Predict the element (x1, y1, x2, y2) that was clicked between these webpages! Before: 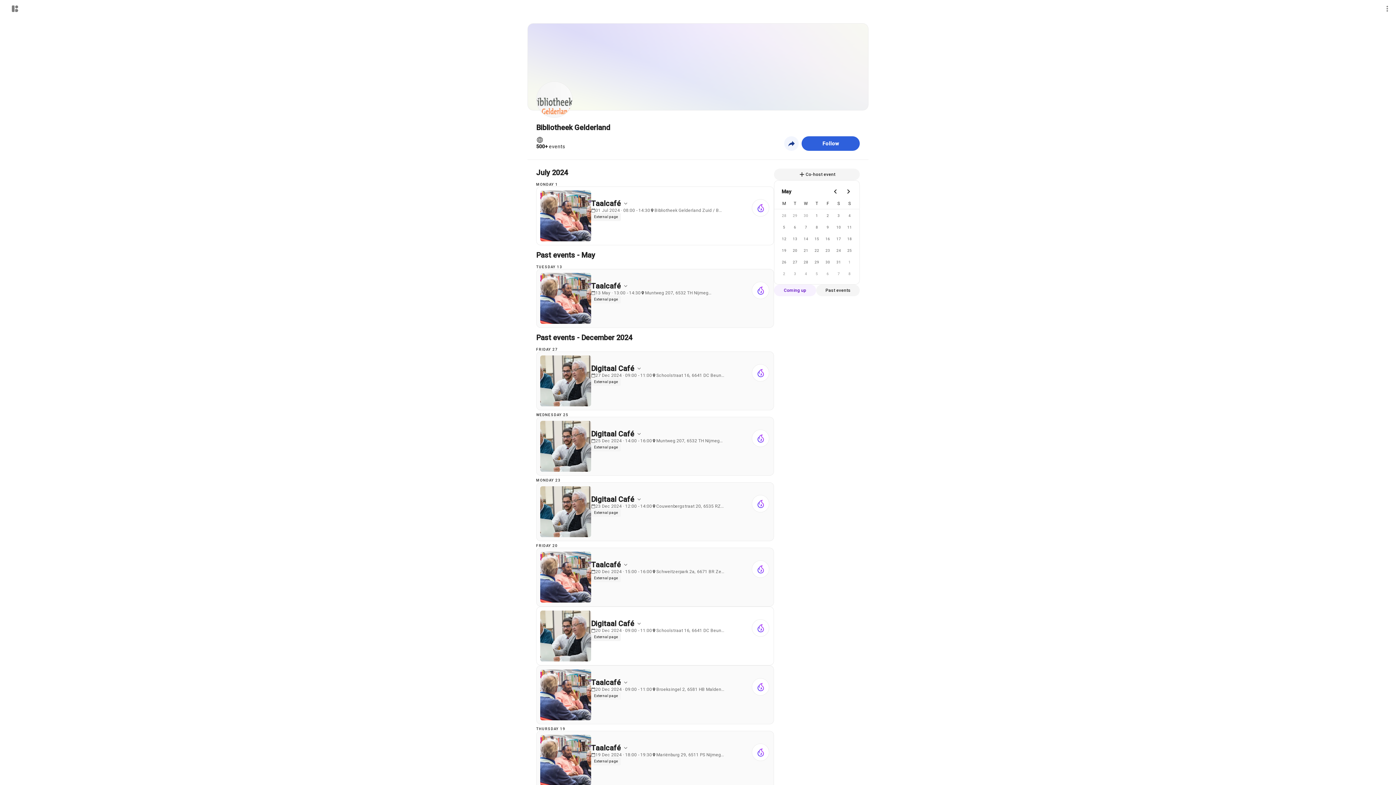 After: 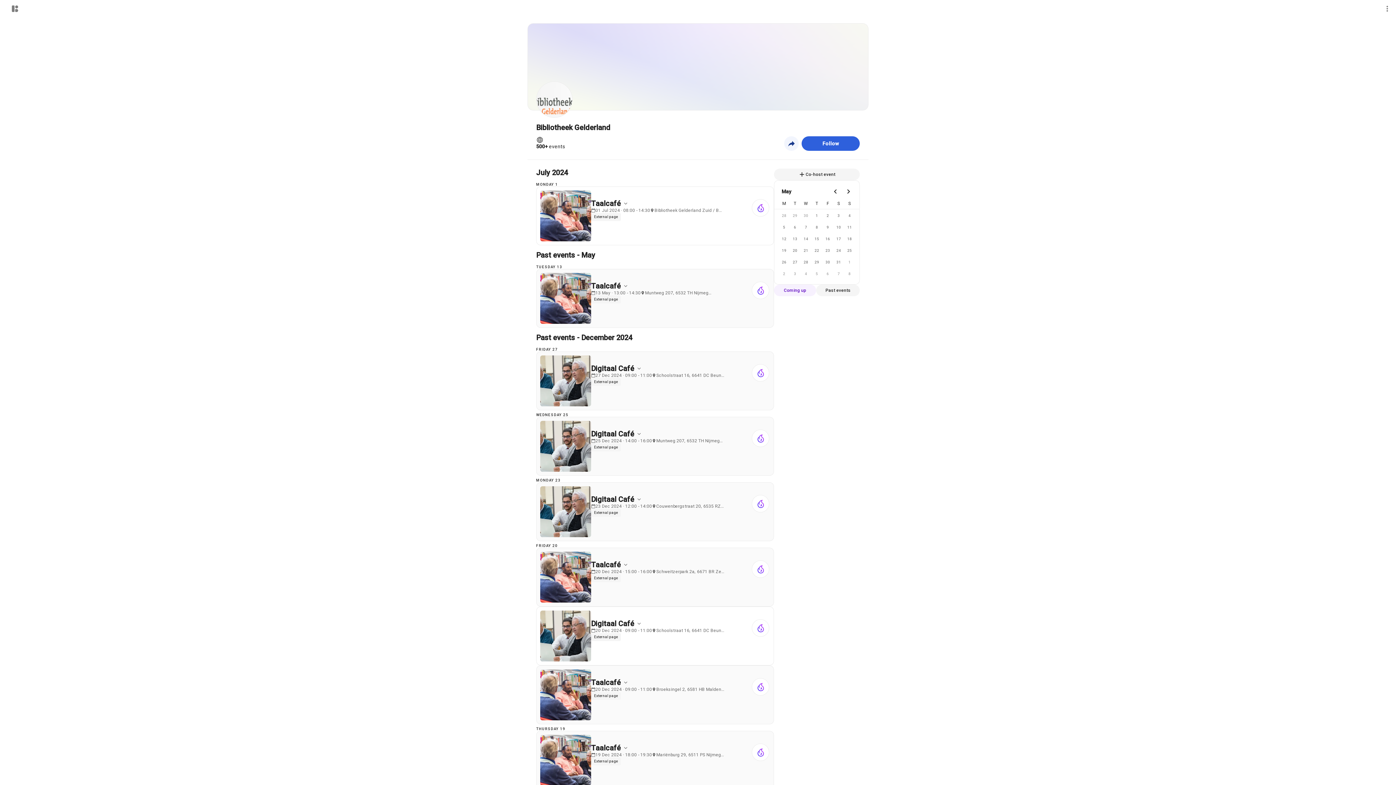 Action: bbox: (752, 281, 769, 299)